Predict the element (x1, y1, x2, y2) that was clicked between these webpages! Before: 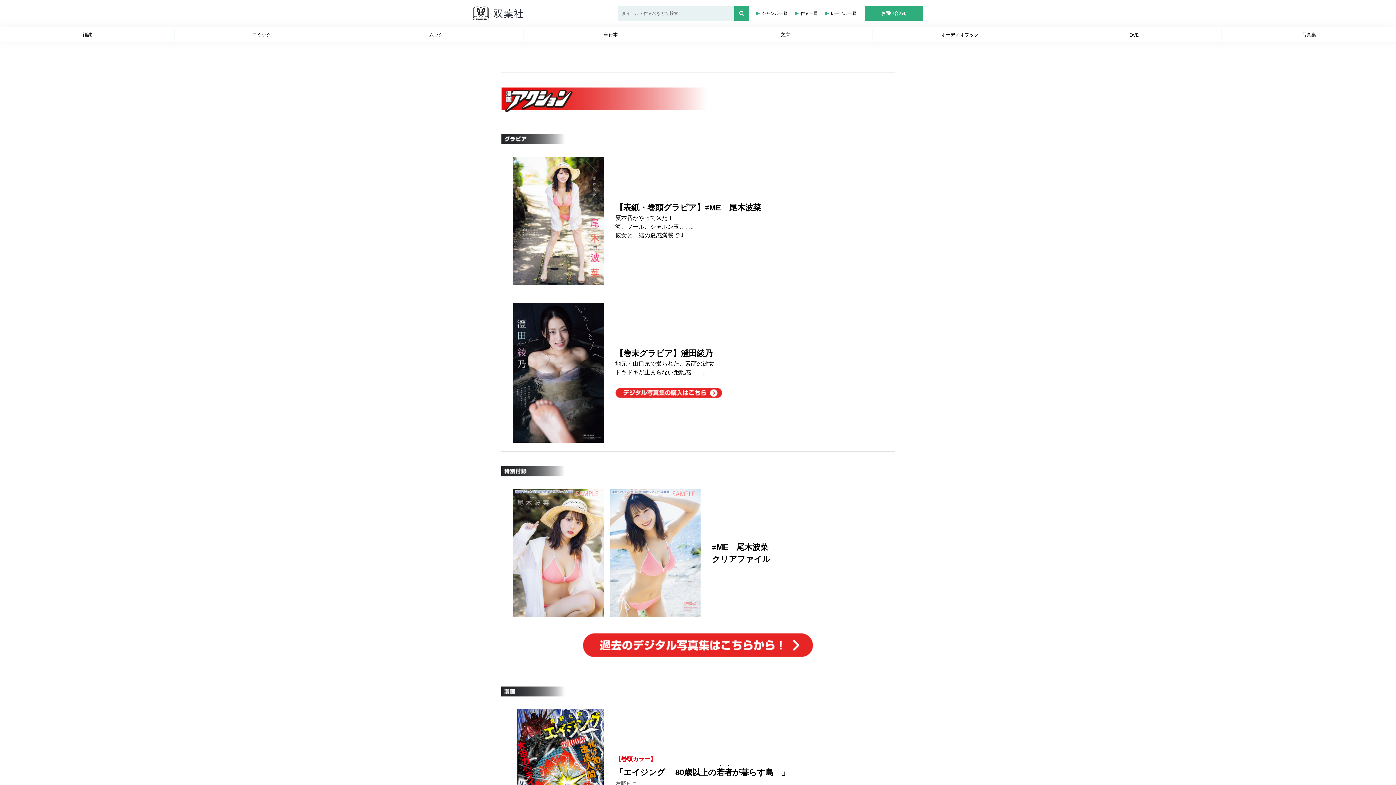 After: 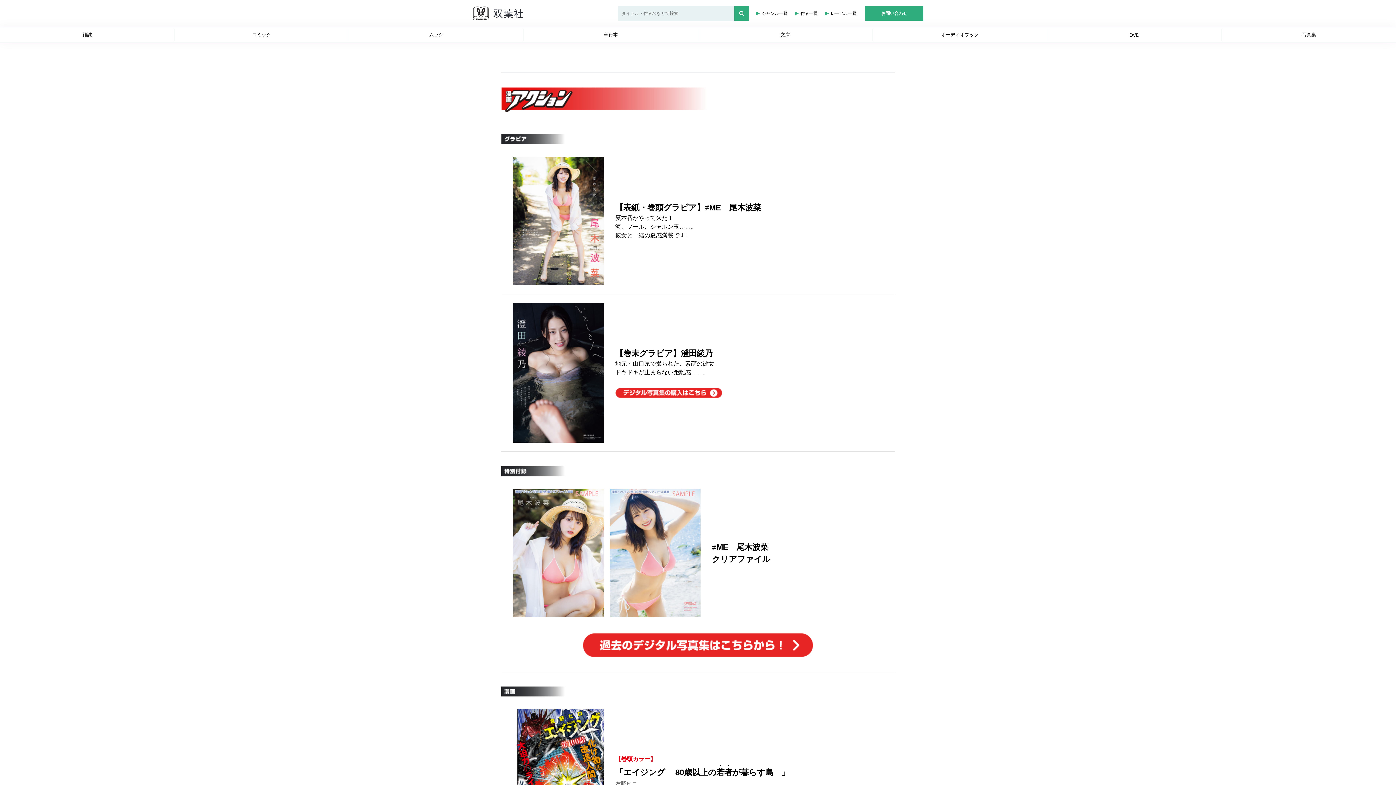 Action: bbox: (501, 626, 895, 664)